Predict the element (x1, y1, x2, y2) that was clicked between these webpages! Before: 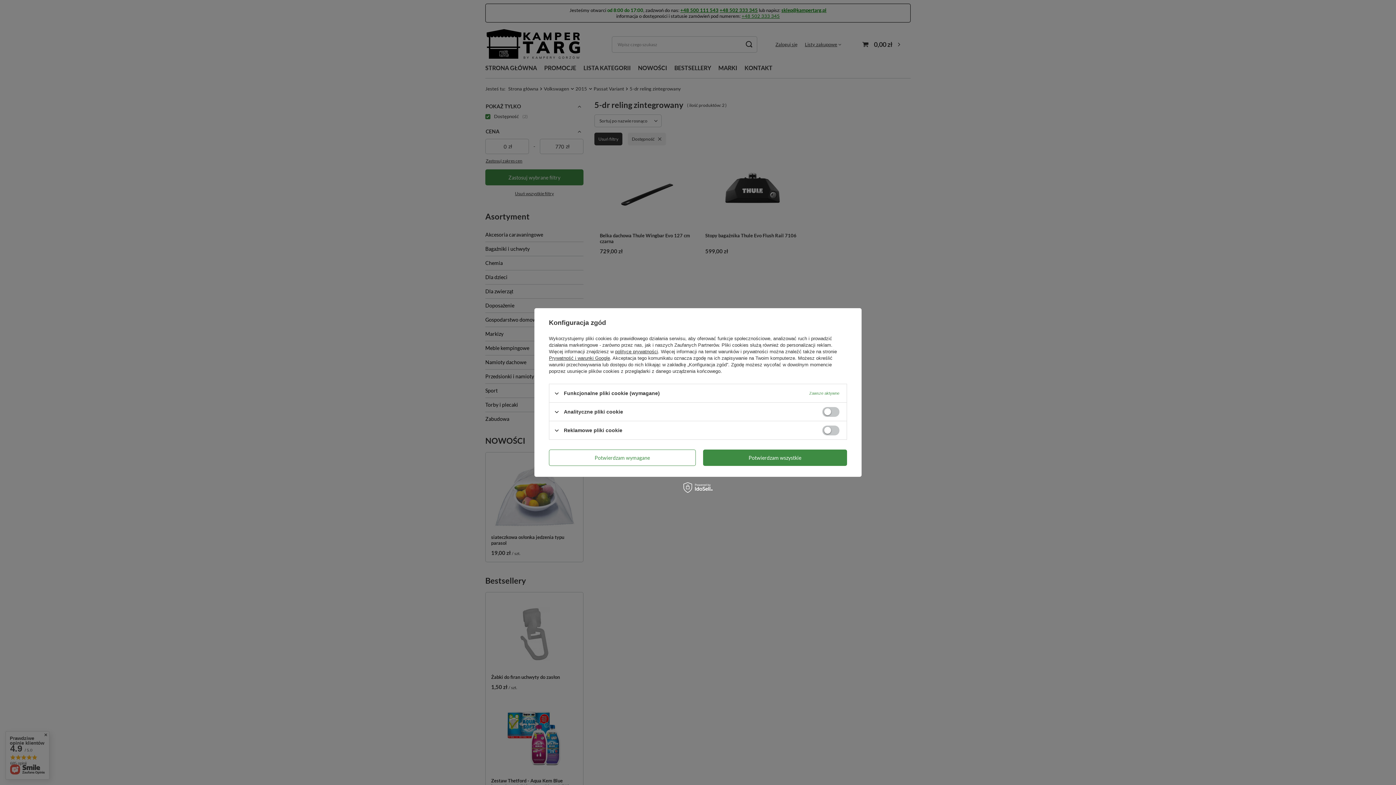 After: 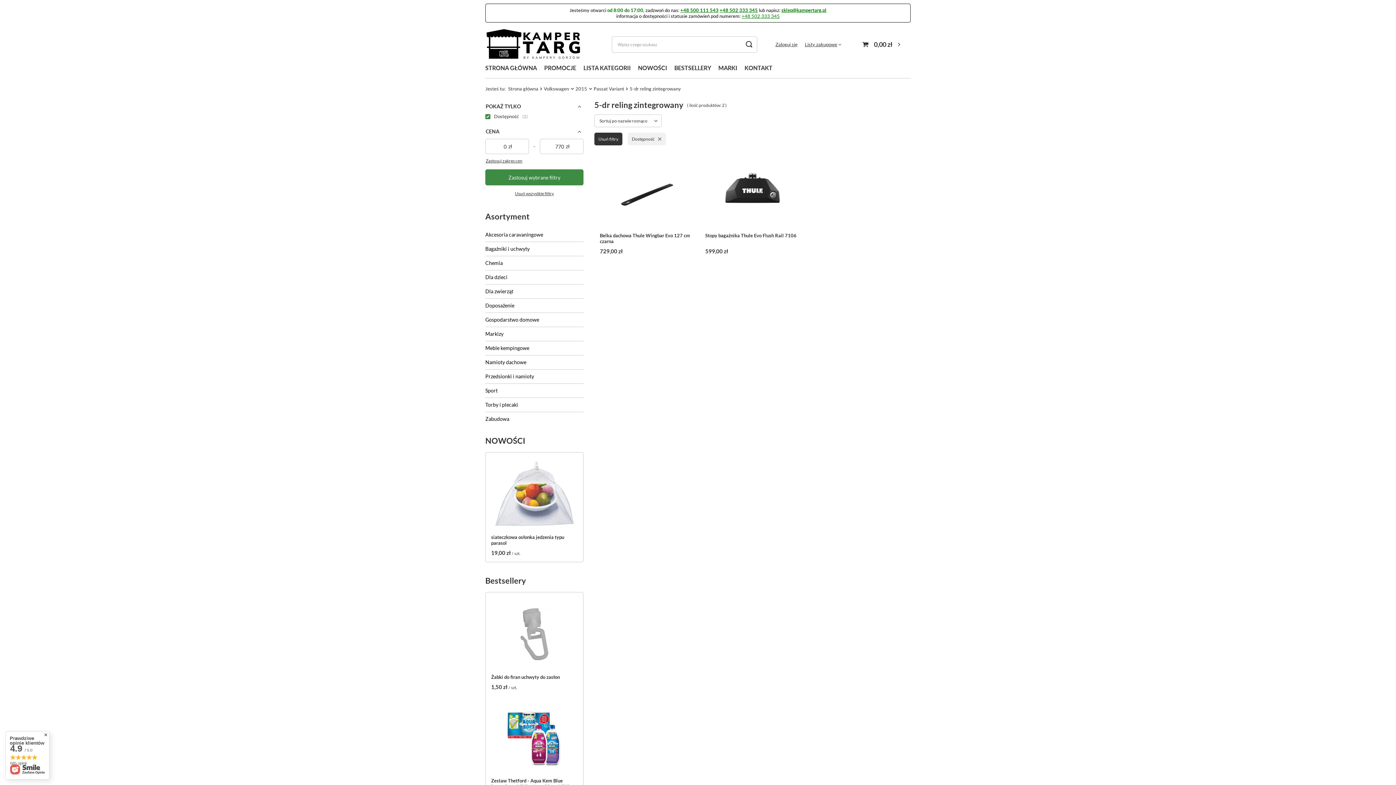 Action: label: Potwierdzam wymagane bbox: (549, 449, 695, 466)